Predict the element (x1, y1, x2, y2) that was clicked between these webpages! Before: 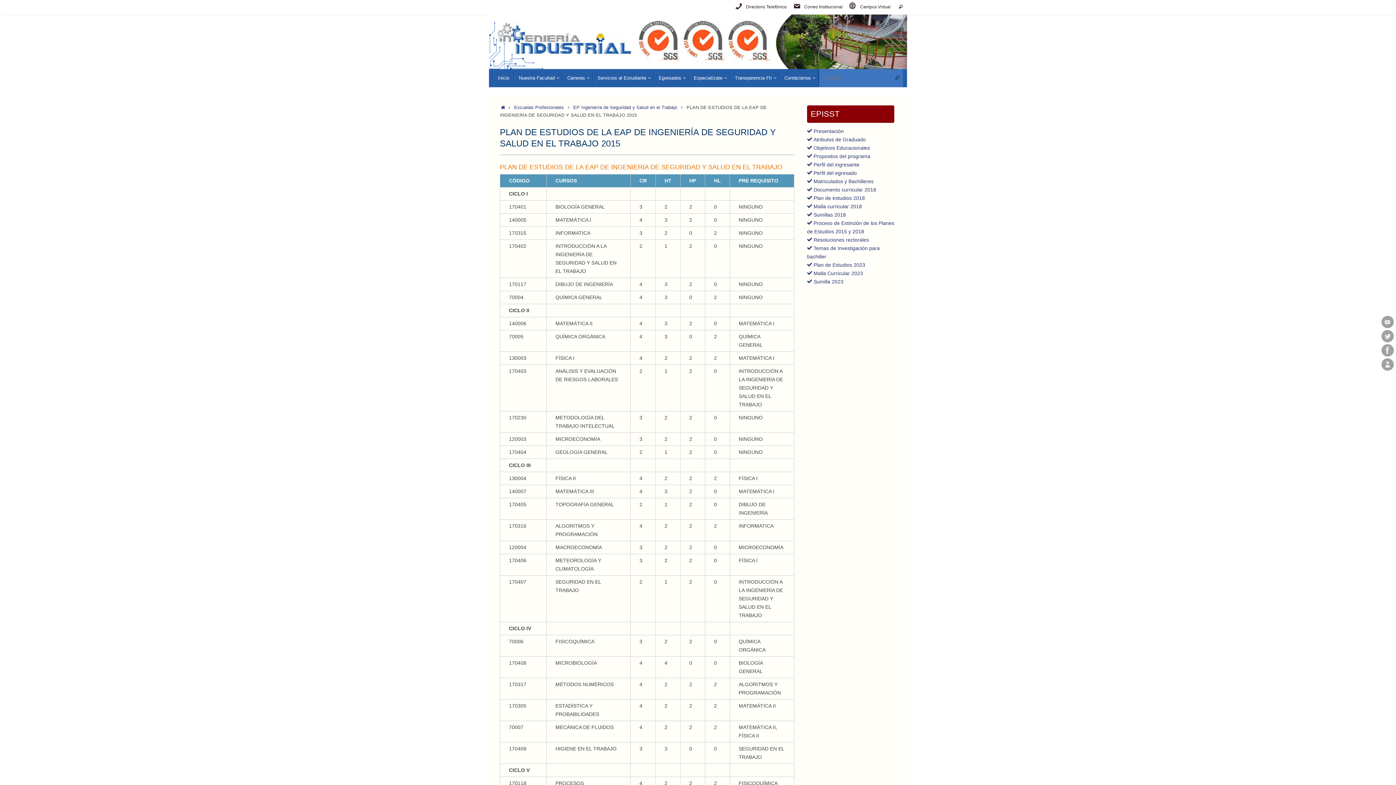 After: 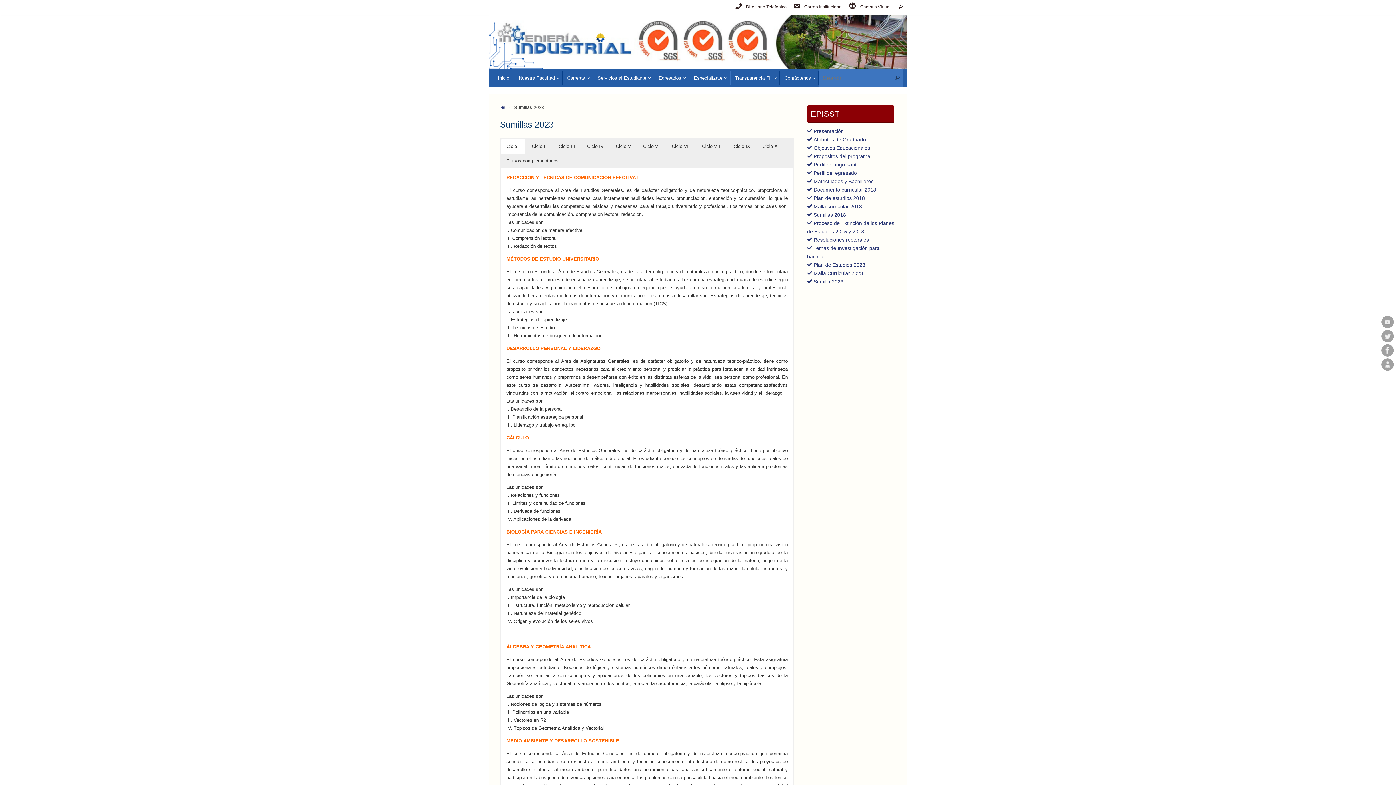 Action: bbox: (807, 278, 843, 284) label:  Sumilla 2023